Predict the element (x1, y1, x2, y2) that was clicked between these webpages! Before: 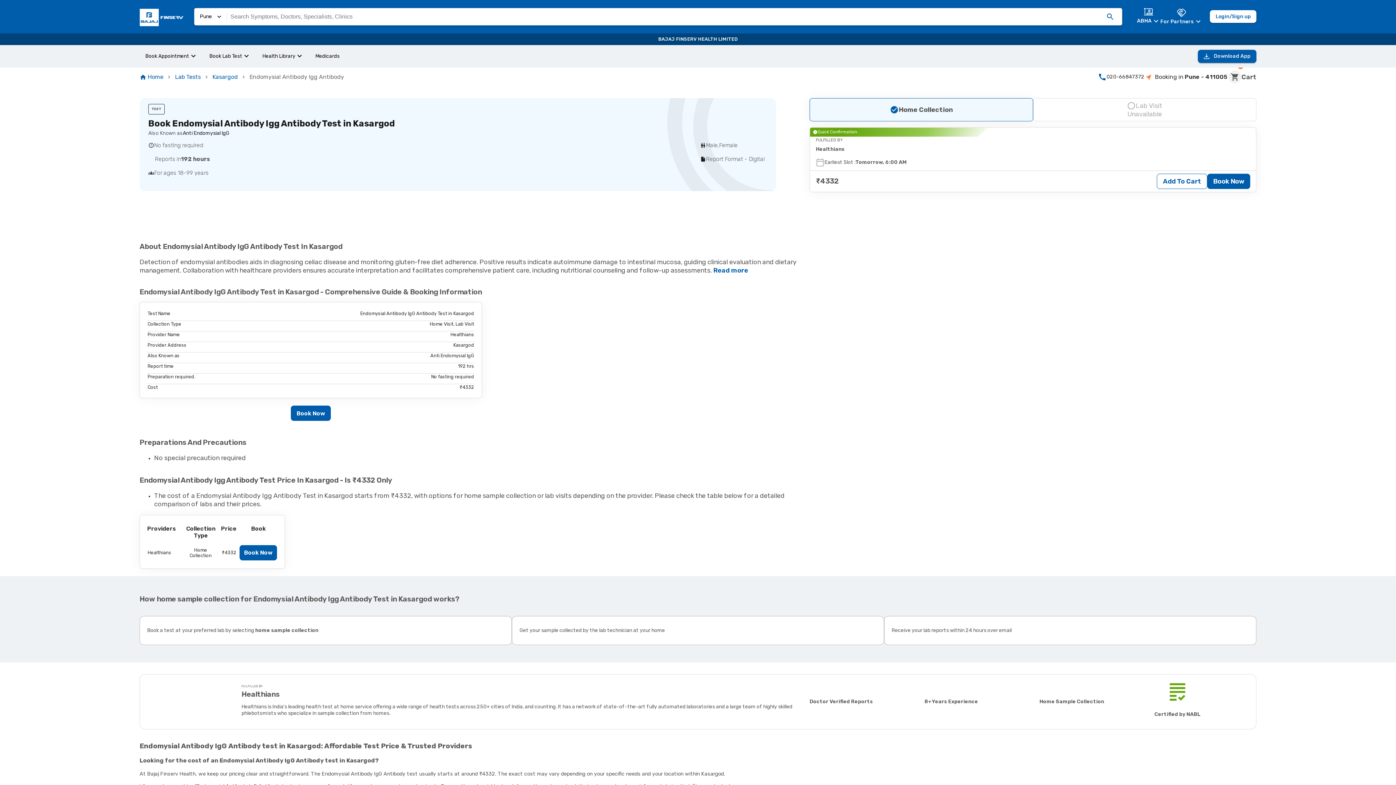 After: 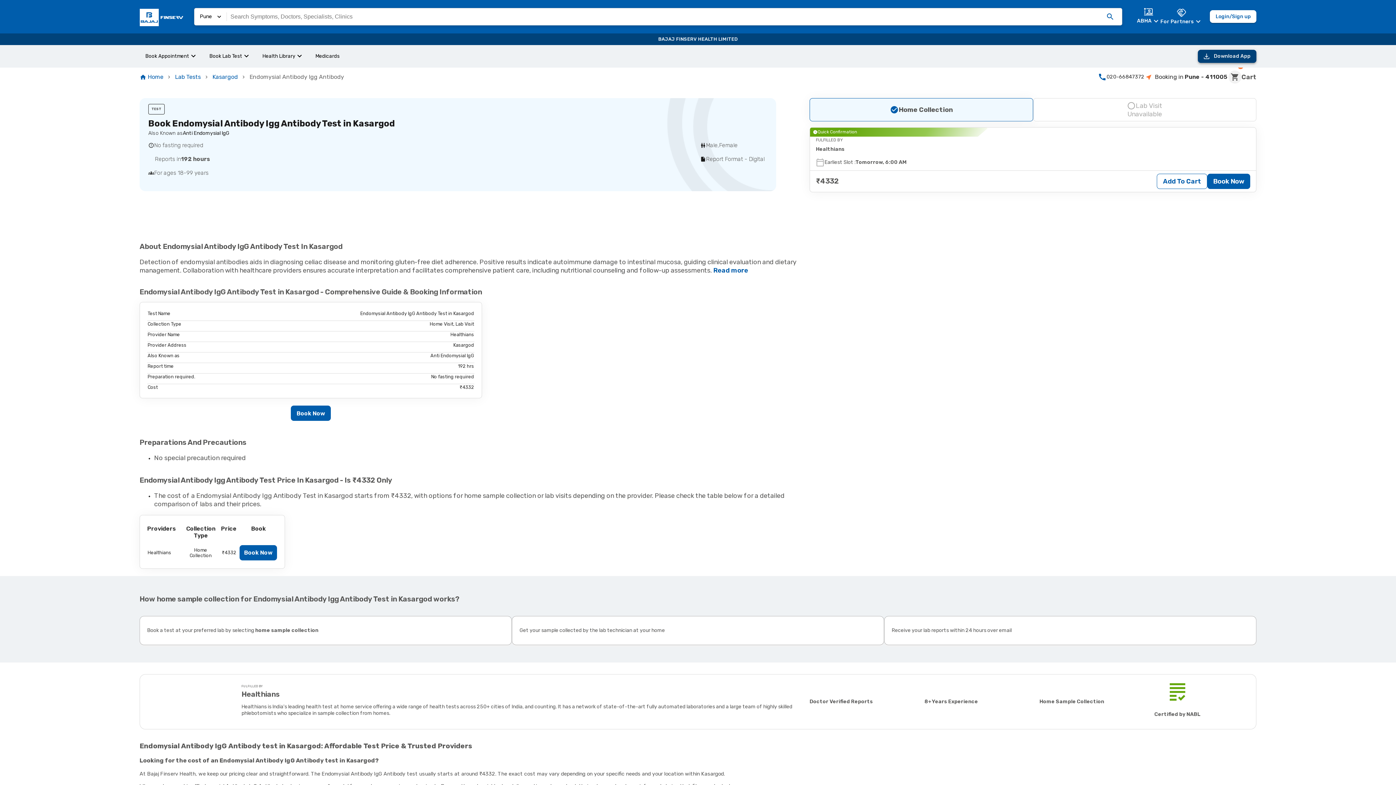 Action: label: Download App bbox: (1198, 49, 1256, 63)